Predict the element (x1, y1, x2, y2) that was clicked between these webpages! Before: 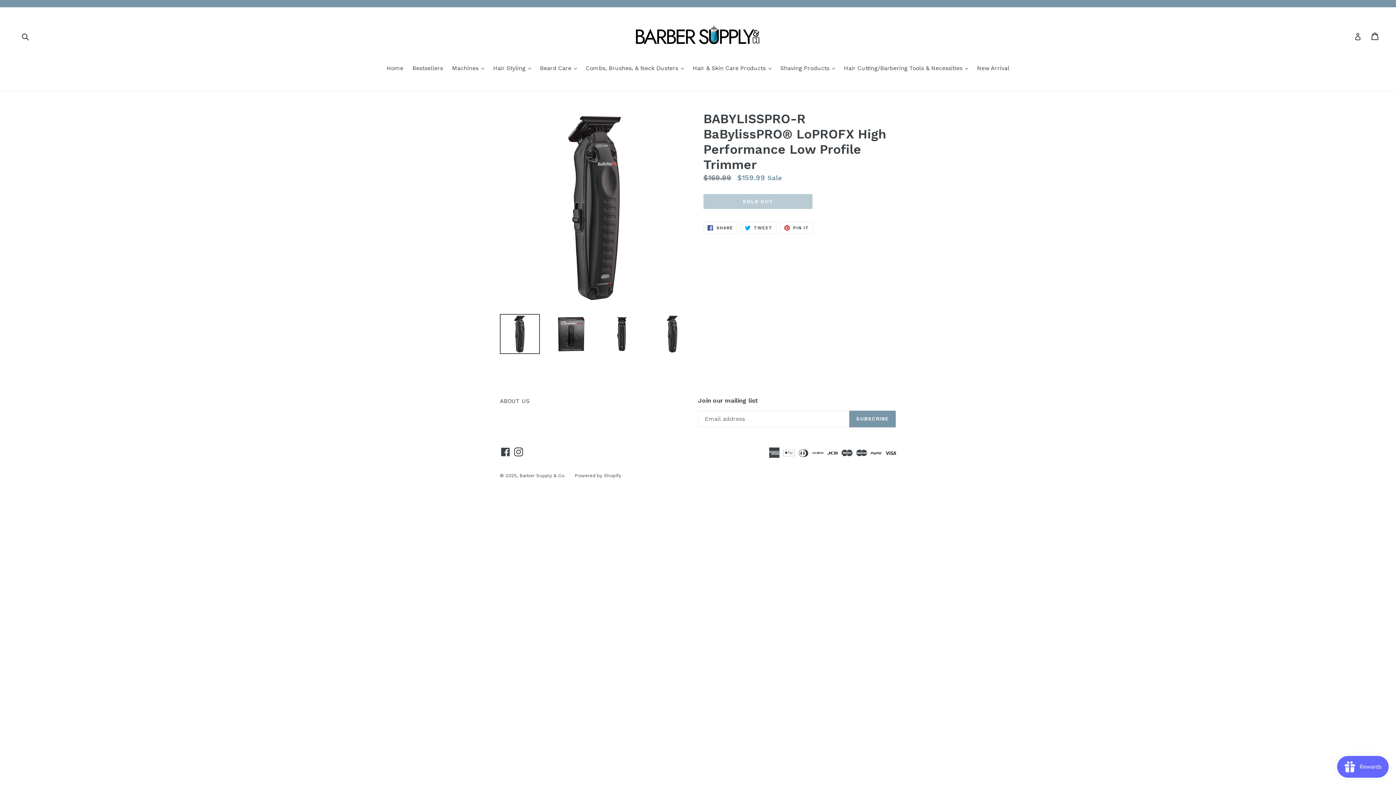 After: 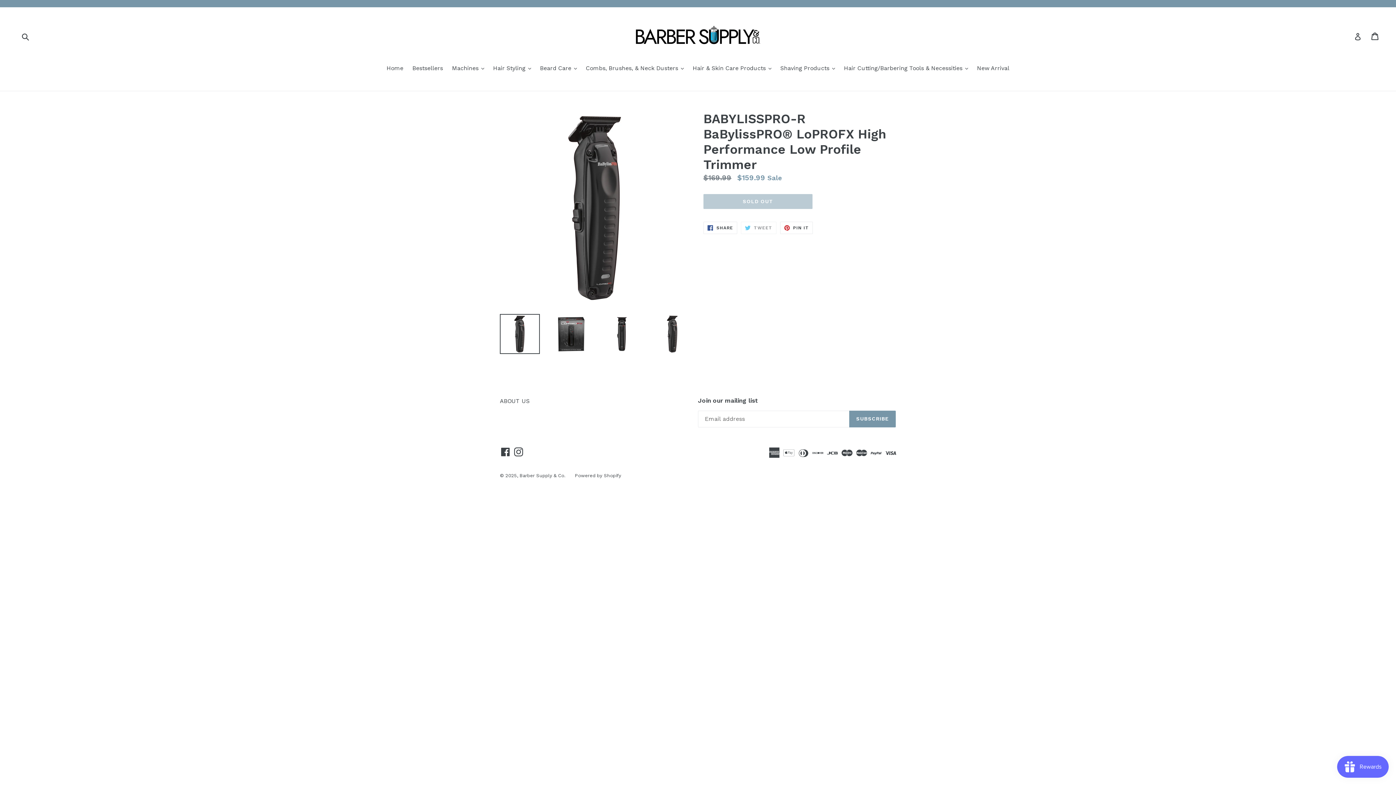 Action: label:  TWEET
TWEET ON TWITTER bbox: (741, 221, 776, 234)